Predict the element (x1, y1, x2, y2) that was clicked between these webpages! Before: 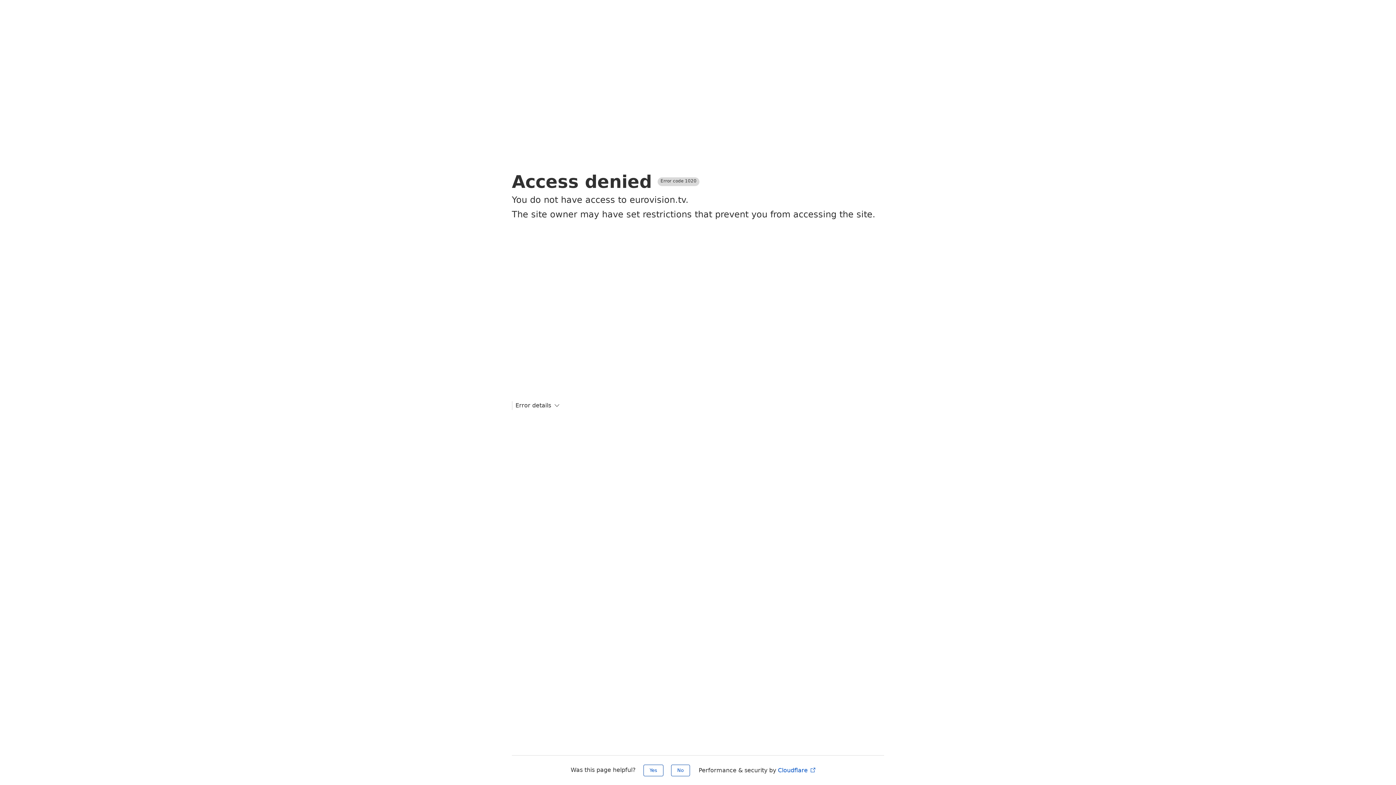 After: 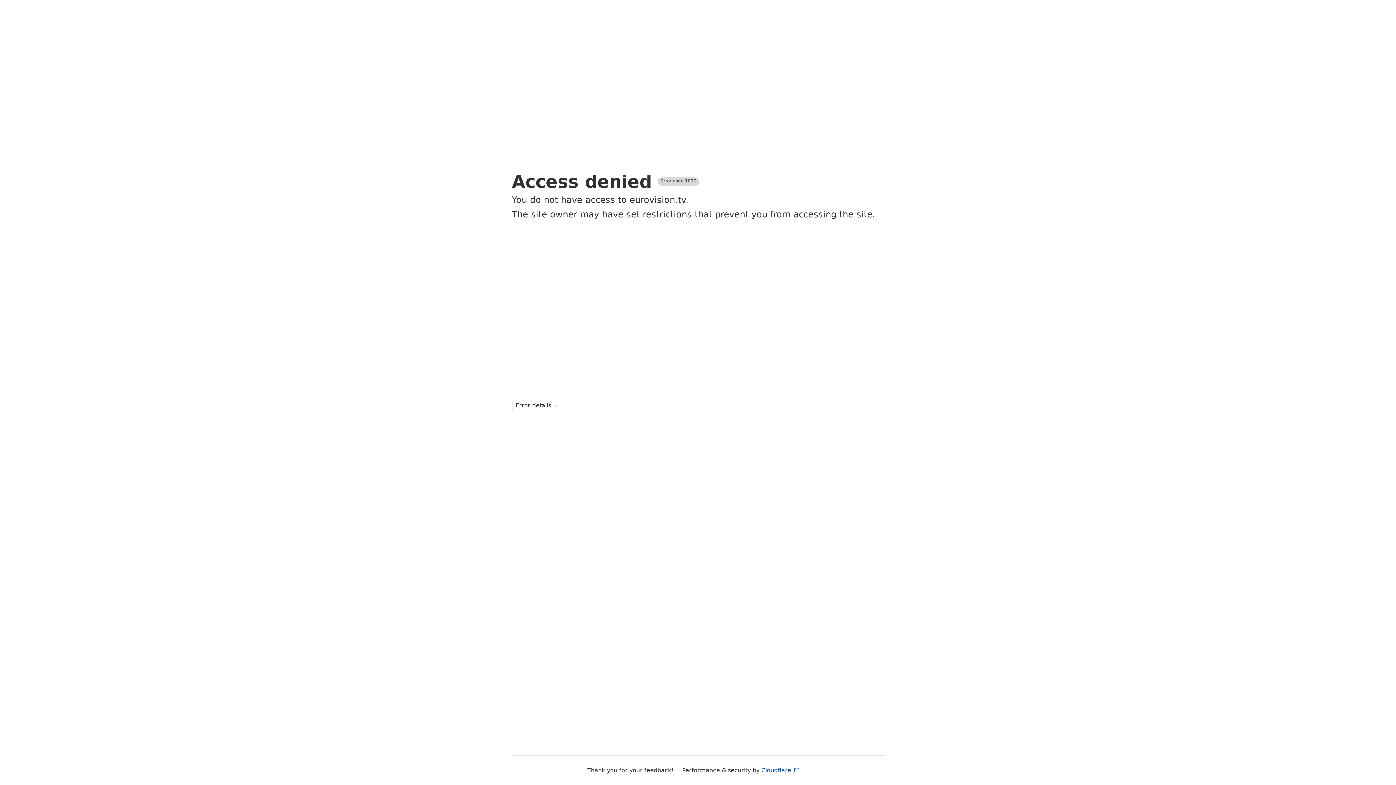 Action: bbox: (671, 765, 690, 776) label: No